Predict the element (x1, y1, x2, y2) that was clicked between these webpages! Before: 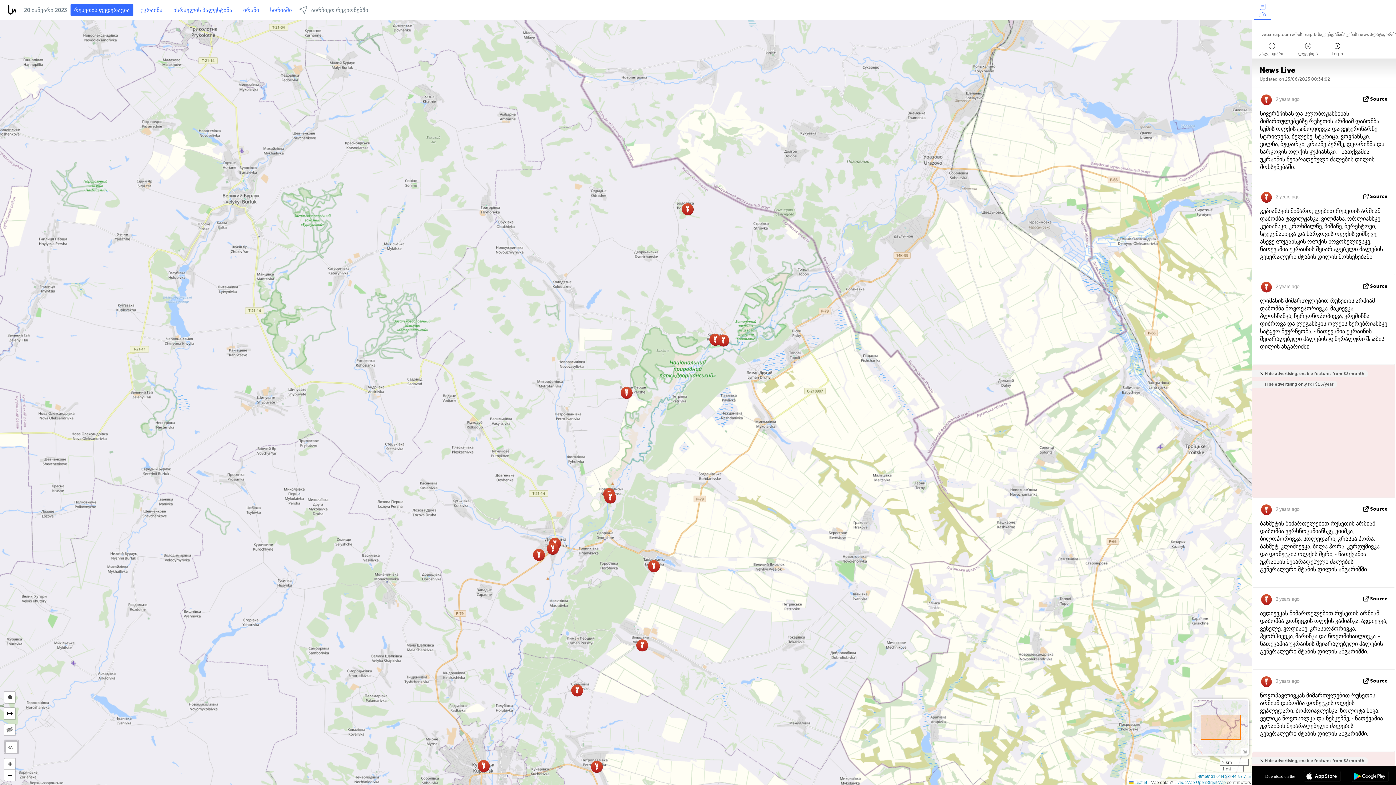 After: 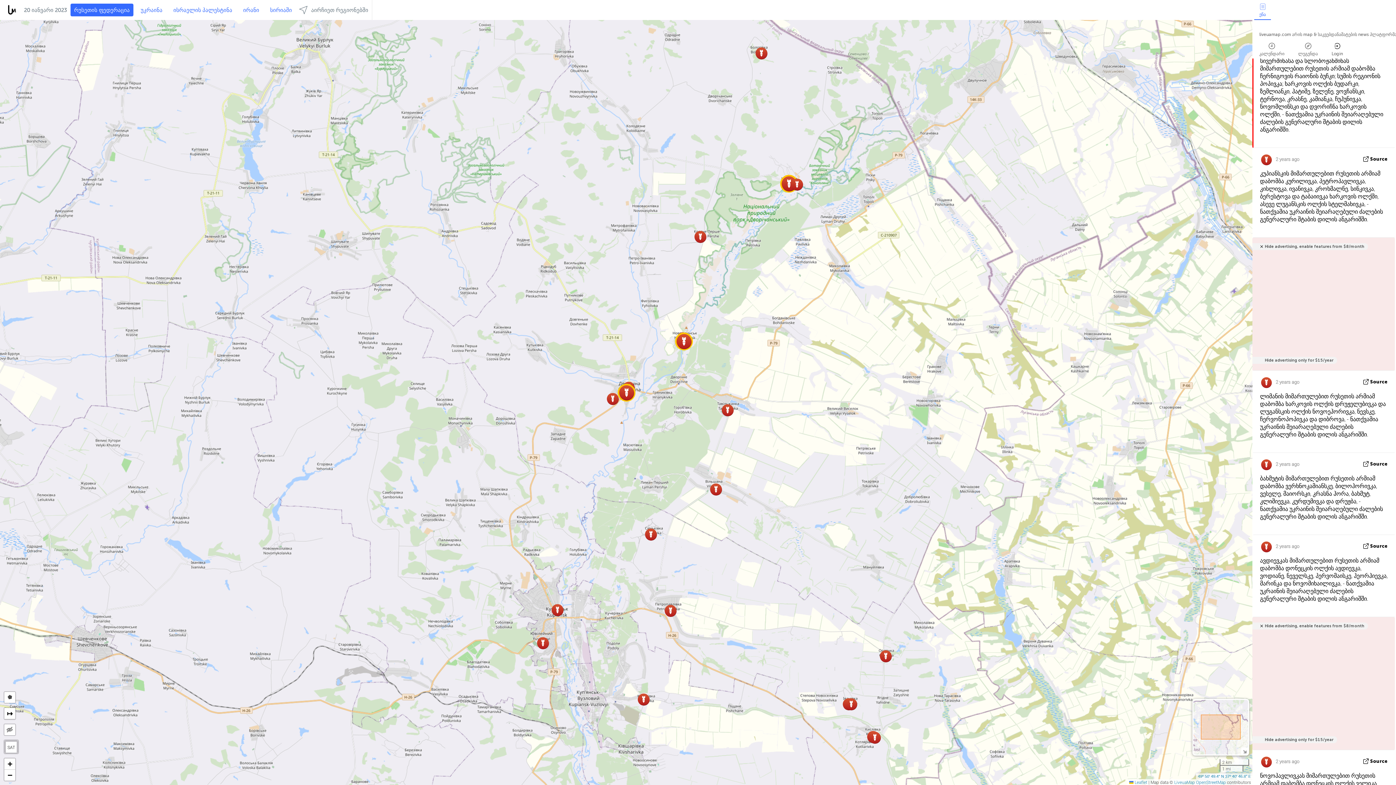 Action: bbox: (545, 541, 559, 555)